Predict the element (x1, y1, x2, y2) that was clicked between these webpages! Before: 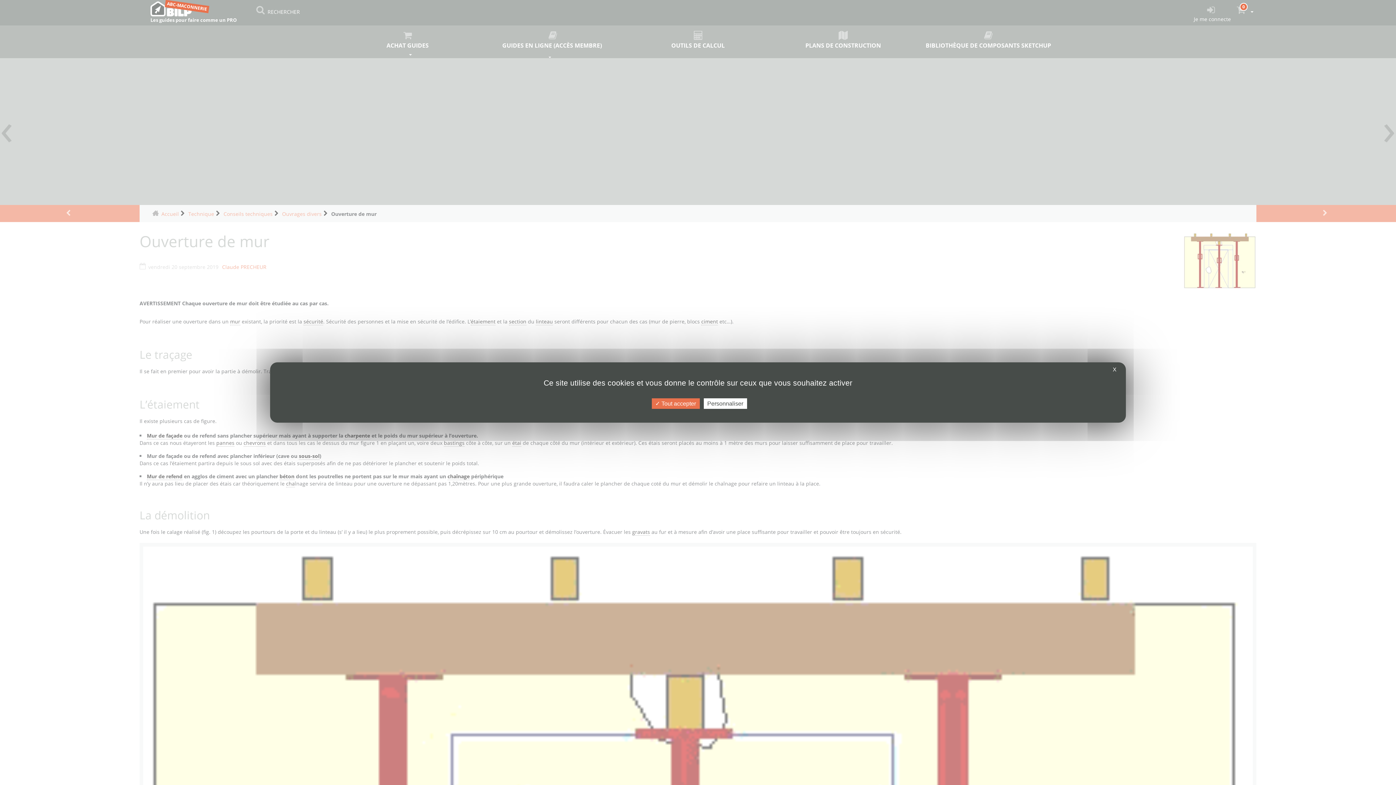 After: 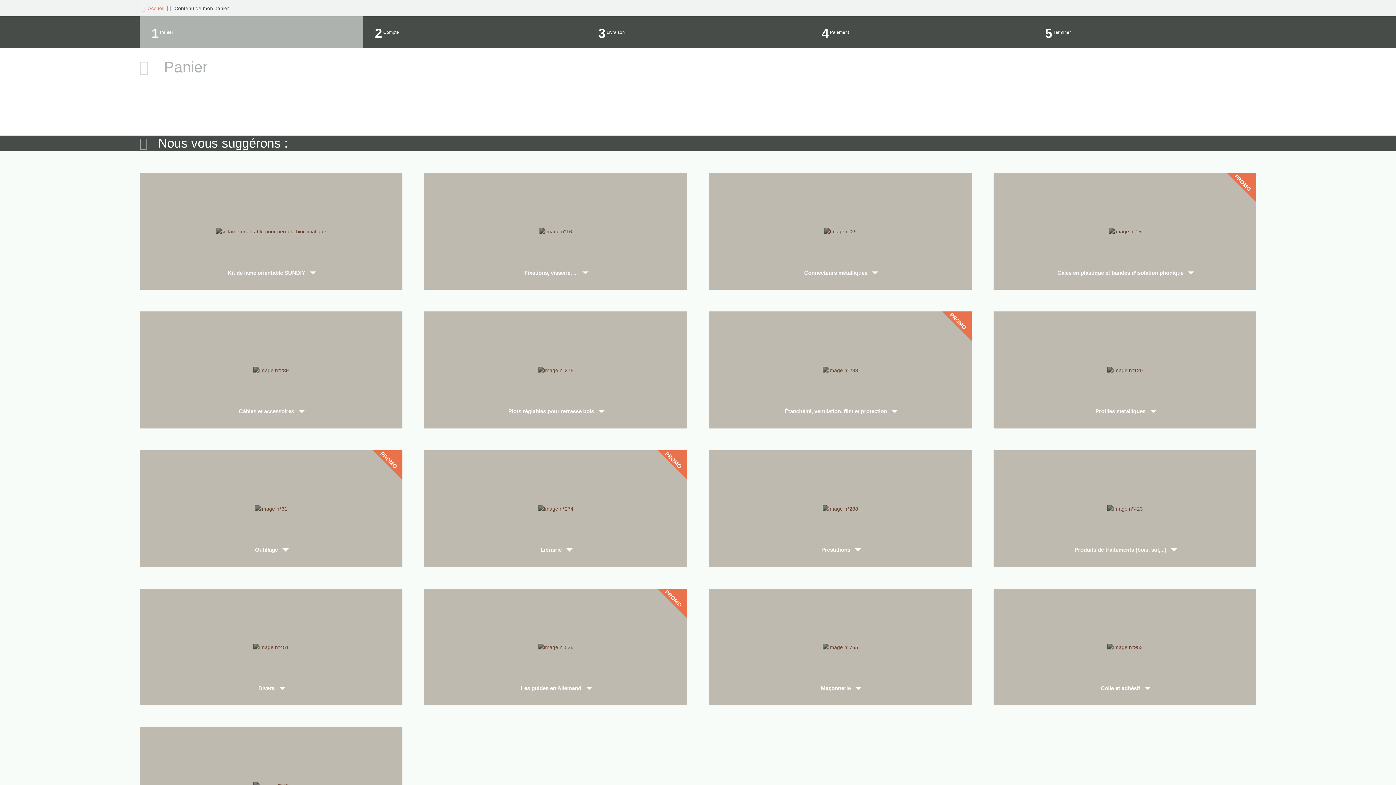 Action: label: 0
  bbox: (1234, 0, 1256, 25)